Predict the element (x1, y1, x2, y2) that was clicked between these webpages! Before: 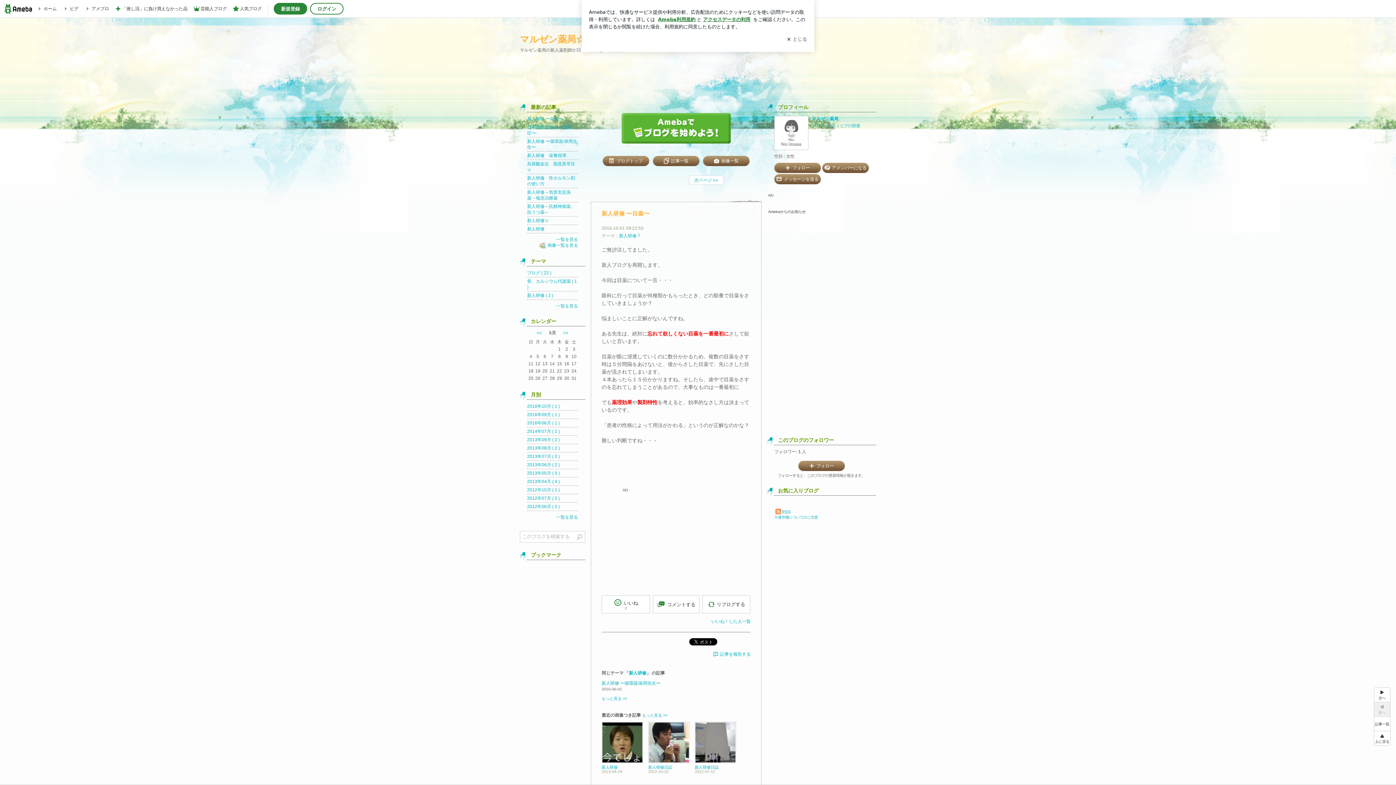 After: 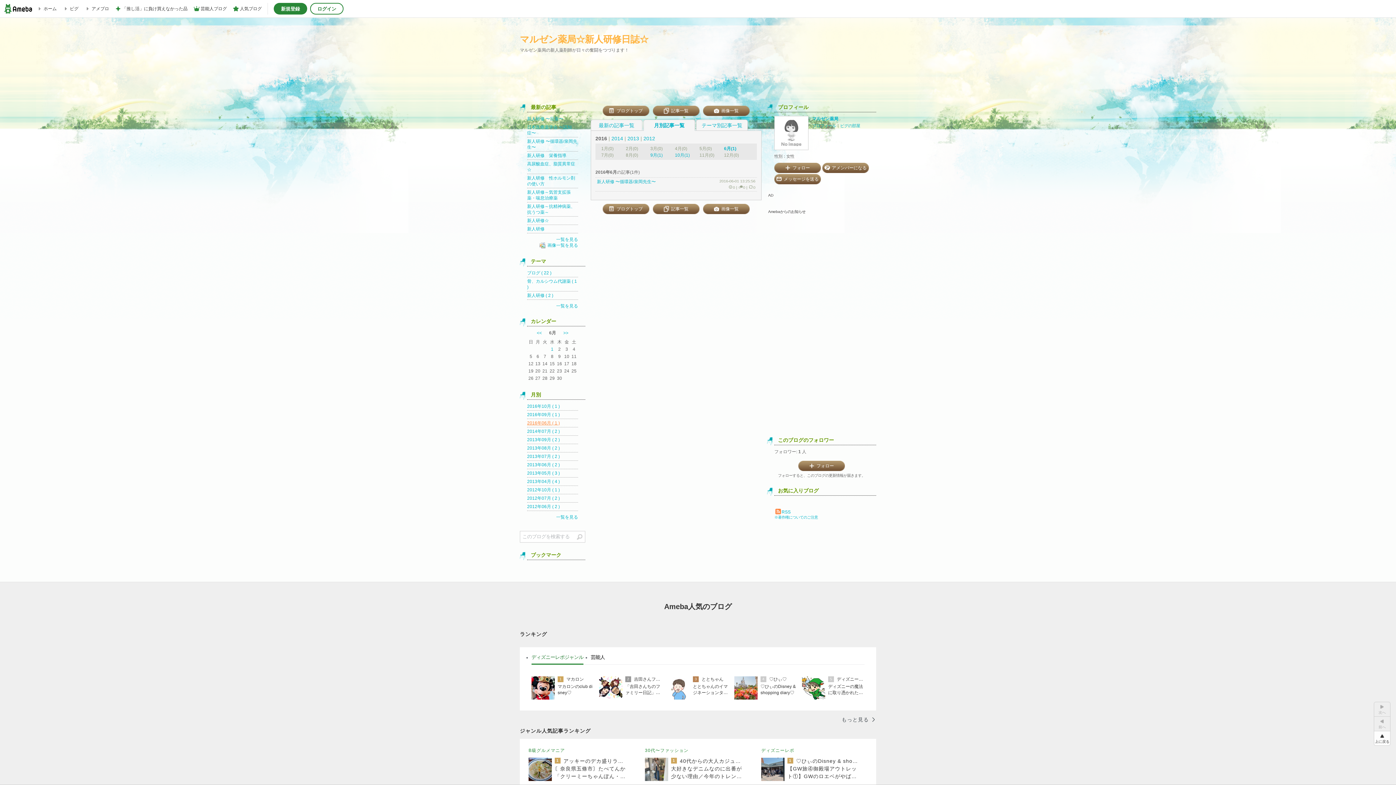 Action: label: 2016年06月 ( 1 ) bbox: (527, 420, 560, 425)